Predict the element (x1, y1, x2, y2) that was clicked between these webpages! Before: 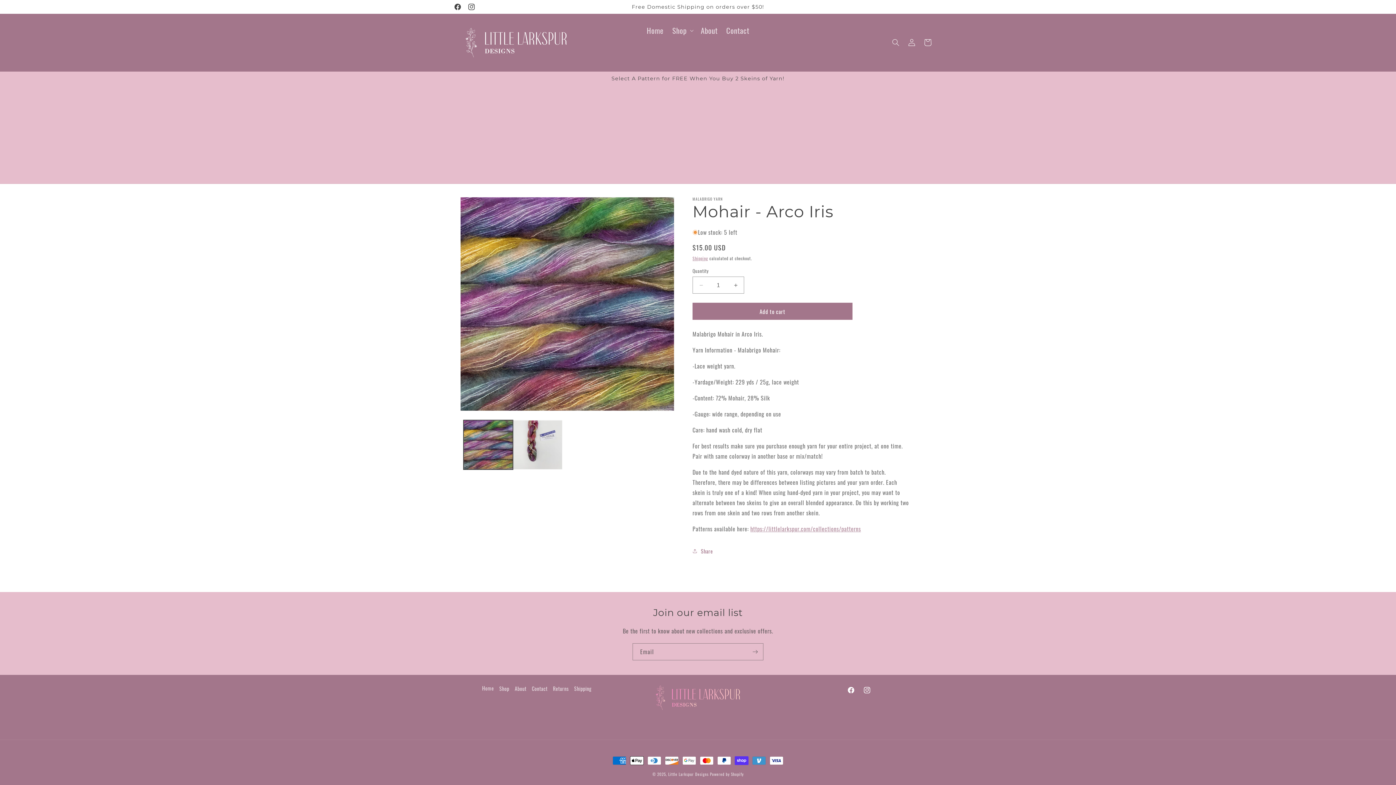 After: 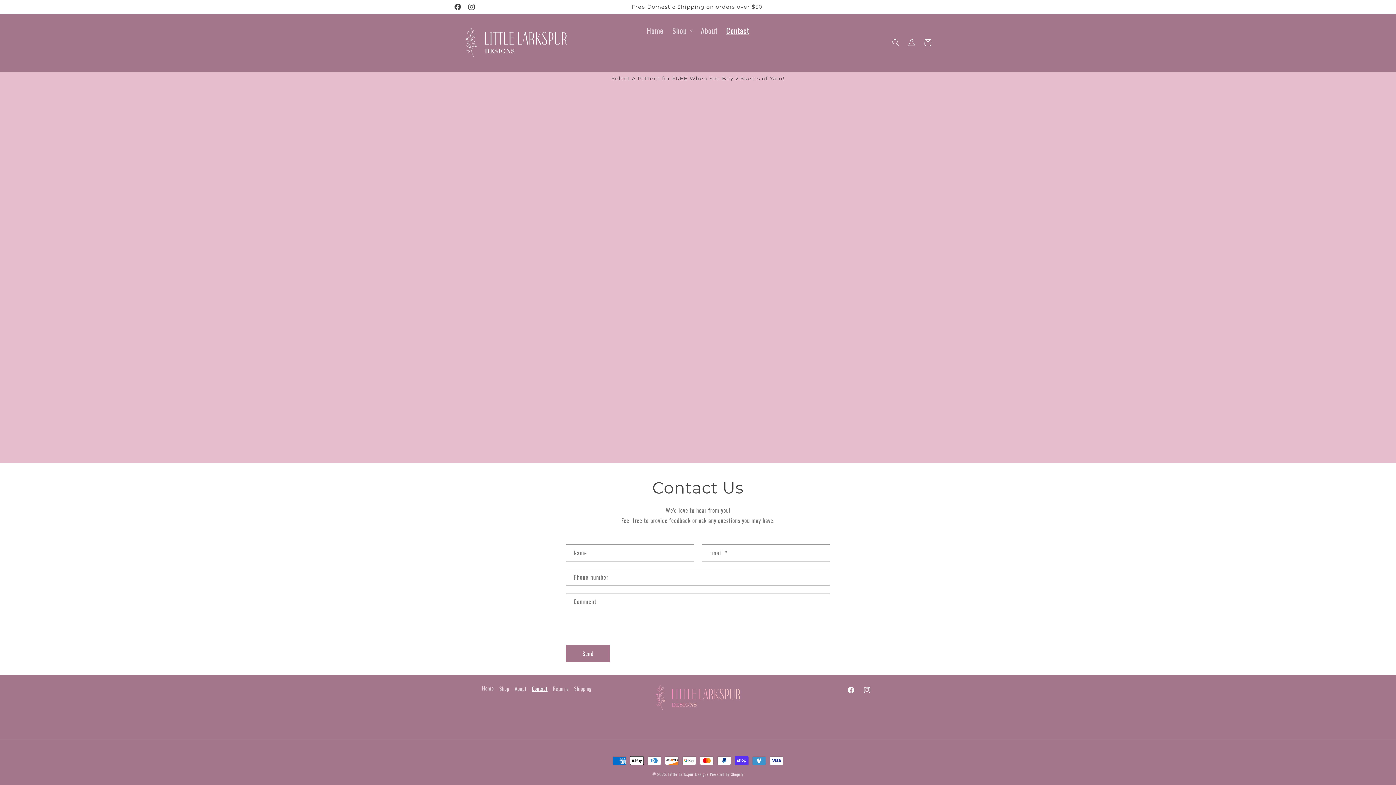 Action: bbox: (531, 682, 547, 695) label: Contact